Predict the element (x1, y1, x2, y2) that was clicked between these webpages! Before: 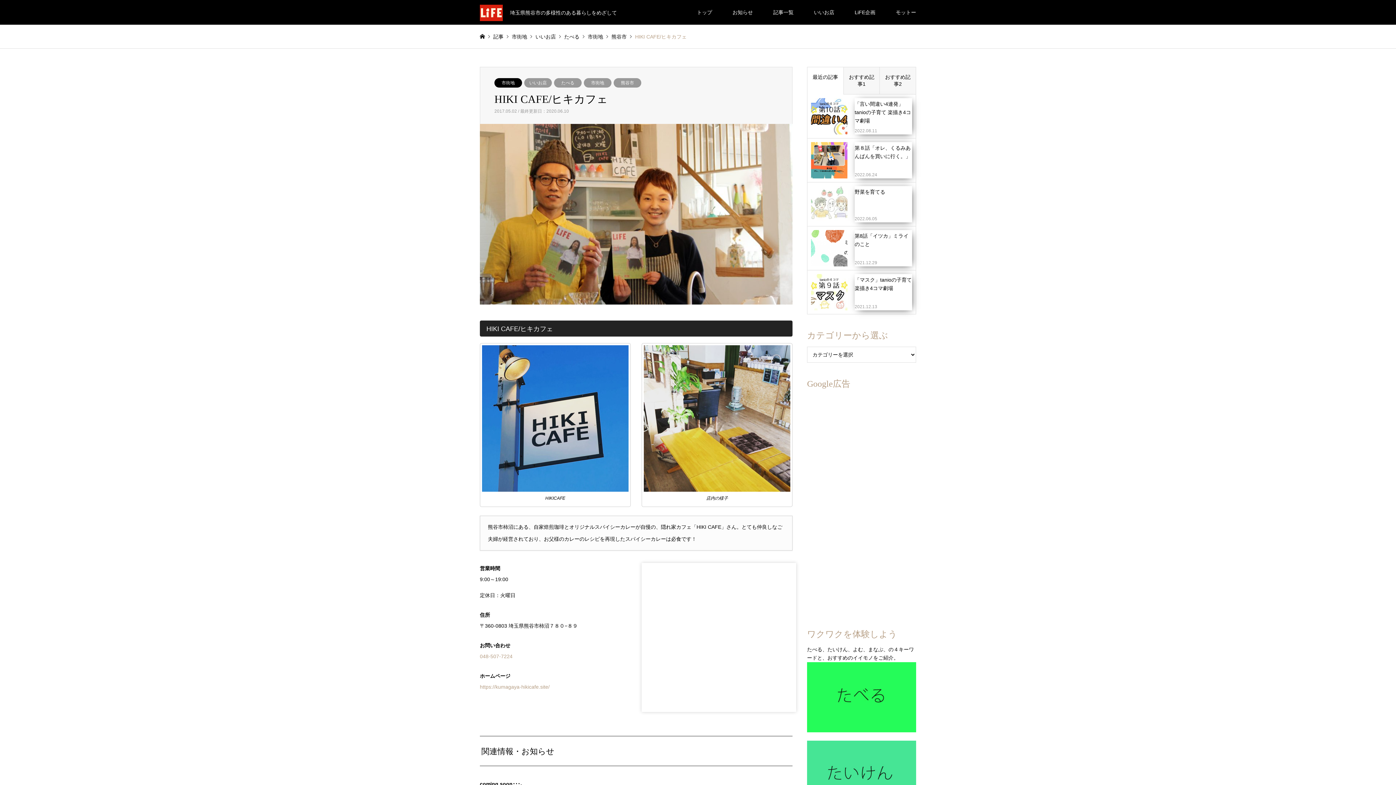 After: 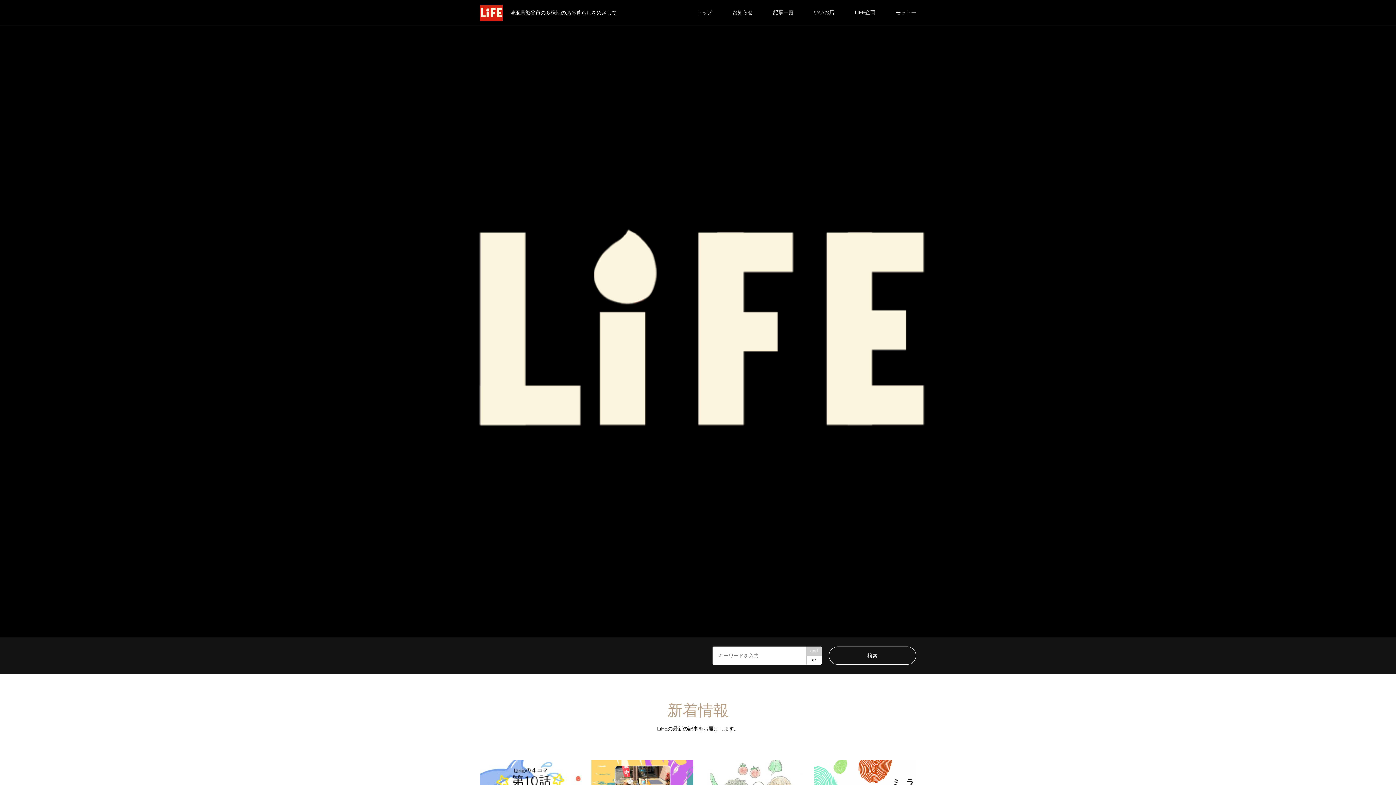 Action: bbox: (480, 9, 617, 15) label: 埼玉県熊谷市の多様性のある暮らしをめざして